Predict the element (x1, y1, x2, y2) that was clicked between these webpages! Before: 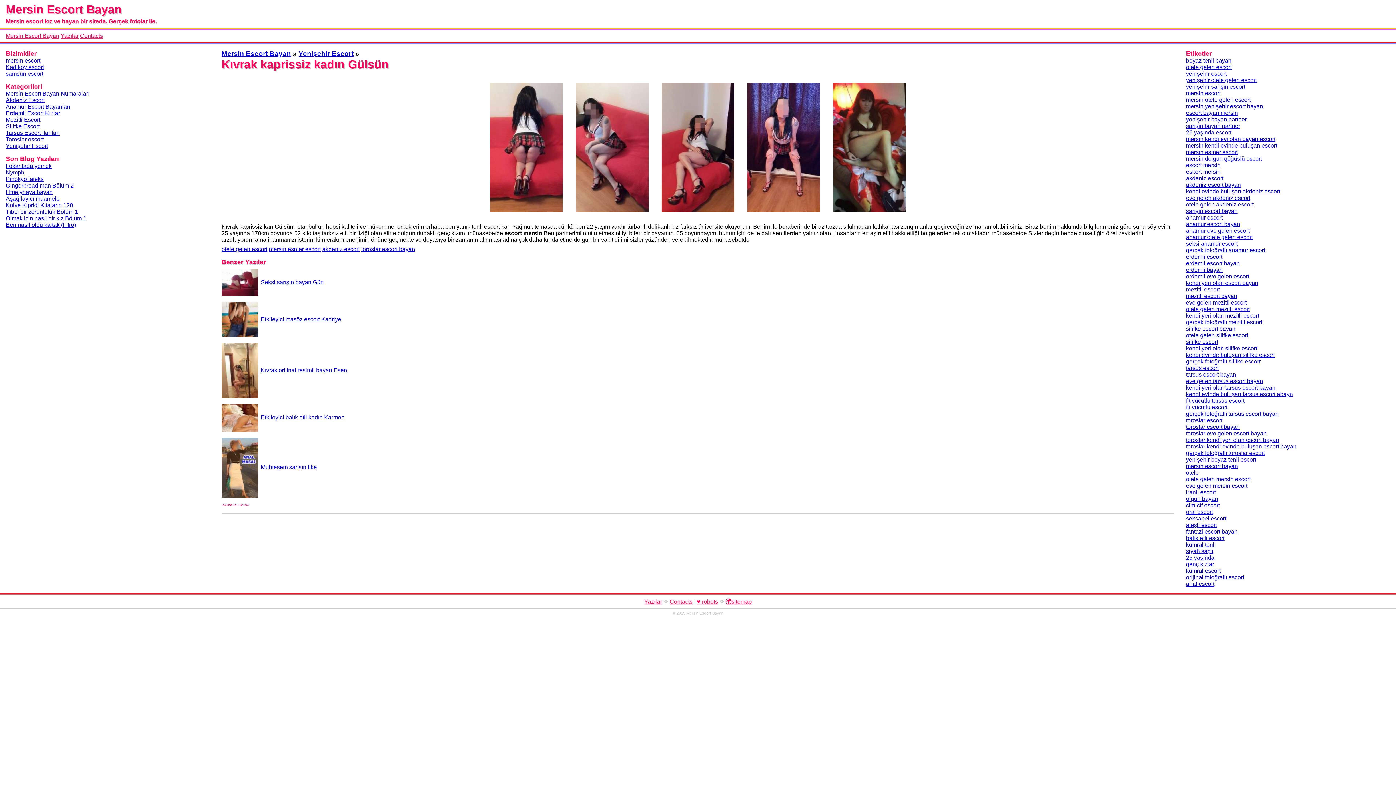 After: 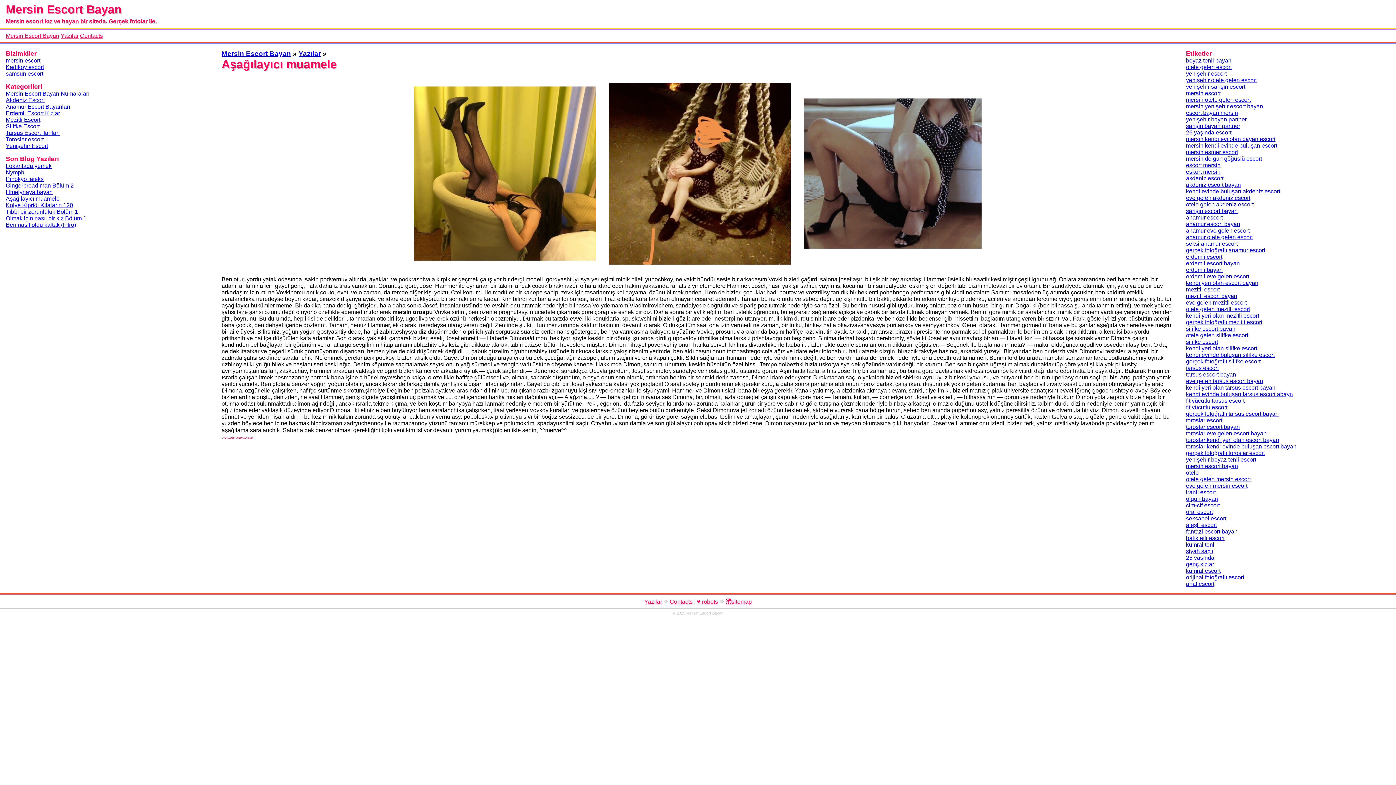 Action: label: Aşağılayıcı muamele bbox: (5, 195, 59, 201)